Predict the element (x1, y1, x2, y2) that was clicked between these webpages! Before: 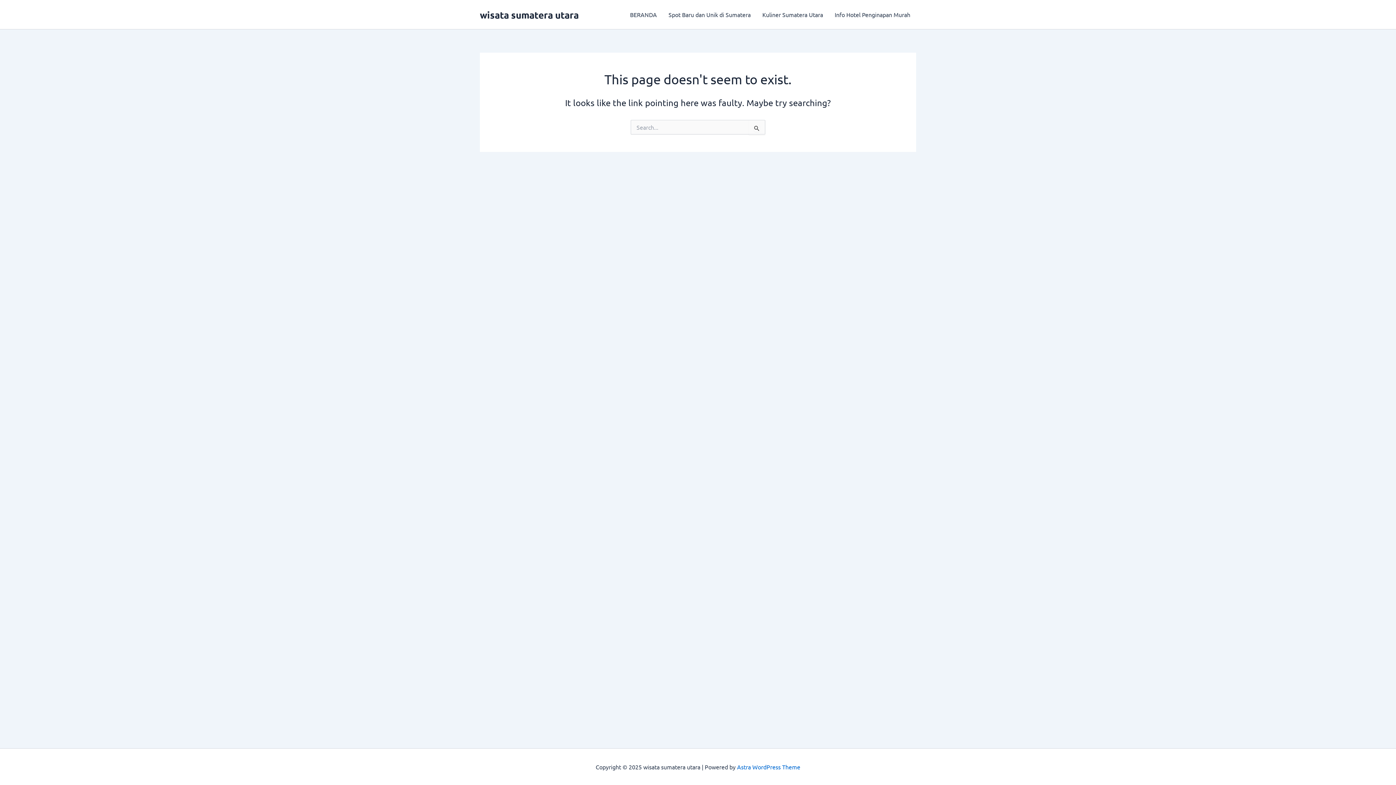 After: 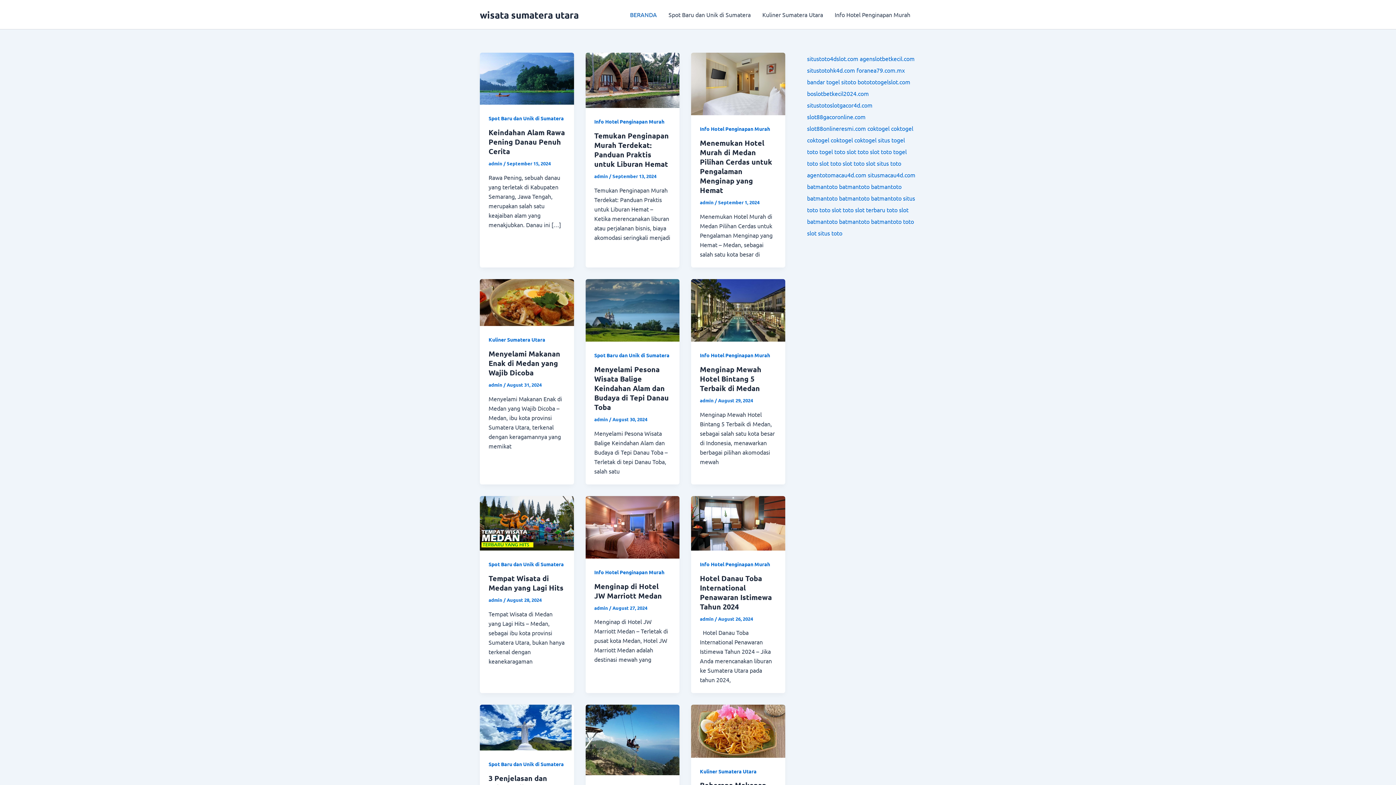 Action: label: BERANDA bbox: (624, 0, 662, 29)